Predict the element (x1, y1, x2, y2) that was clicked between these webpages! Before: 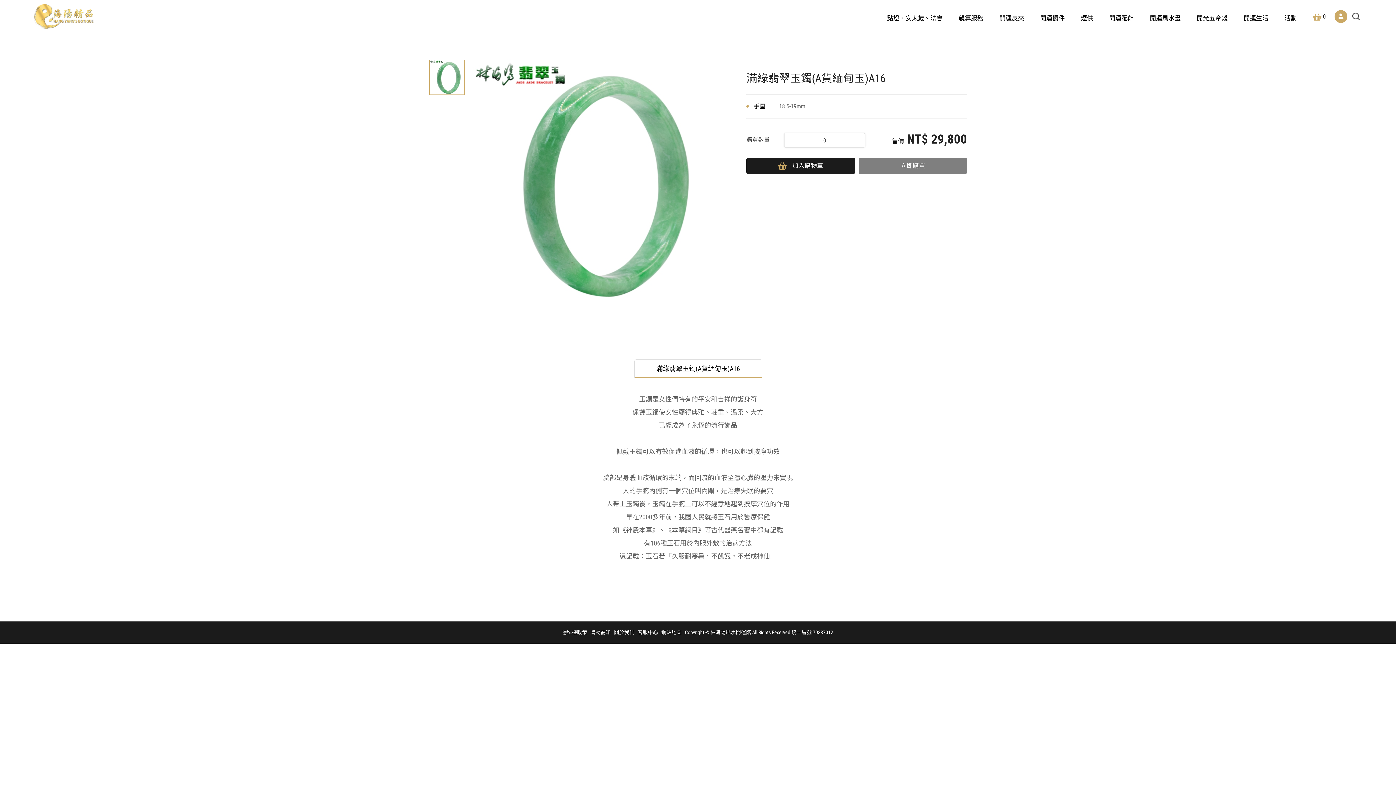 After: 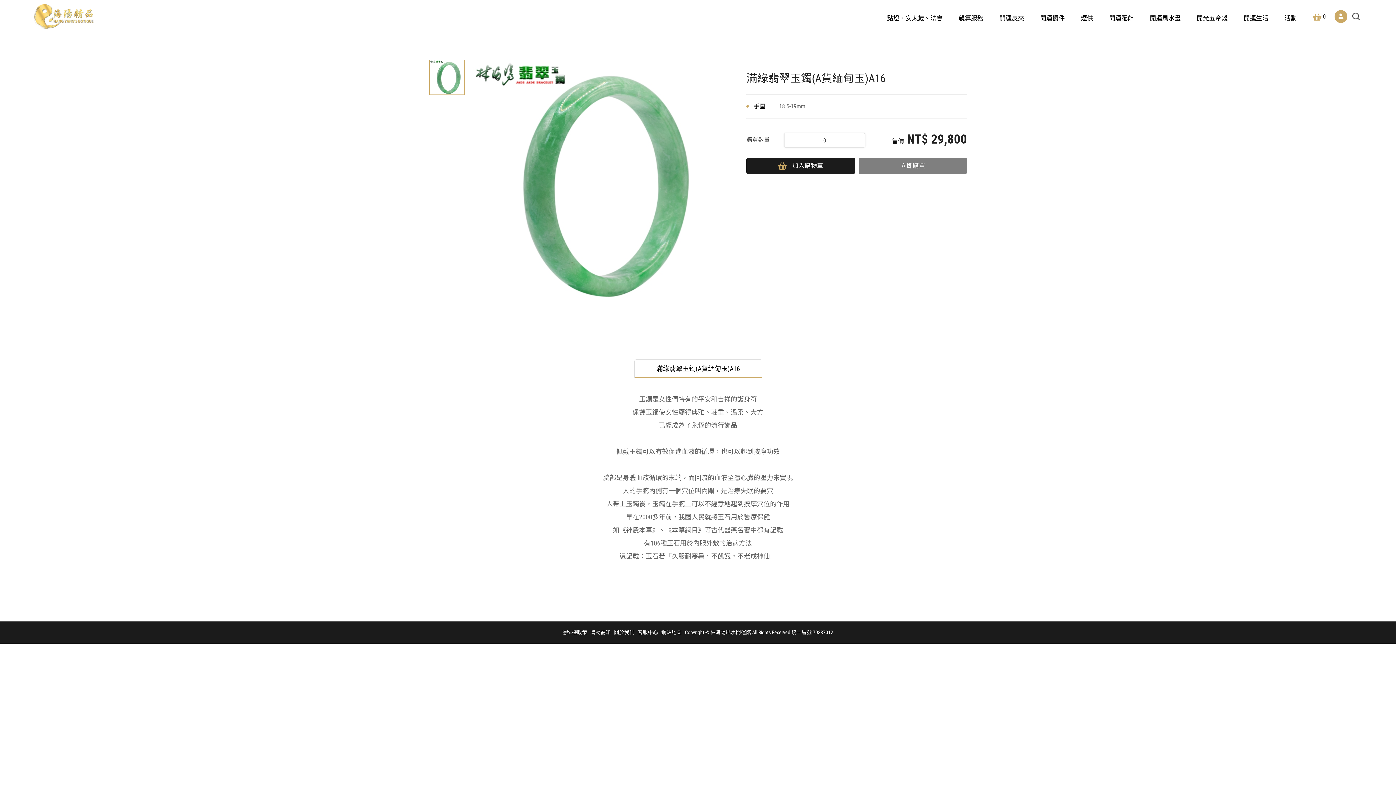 Action: label: Line bbox: (1350, 691, 1368, 709)